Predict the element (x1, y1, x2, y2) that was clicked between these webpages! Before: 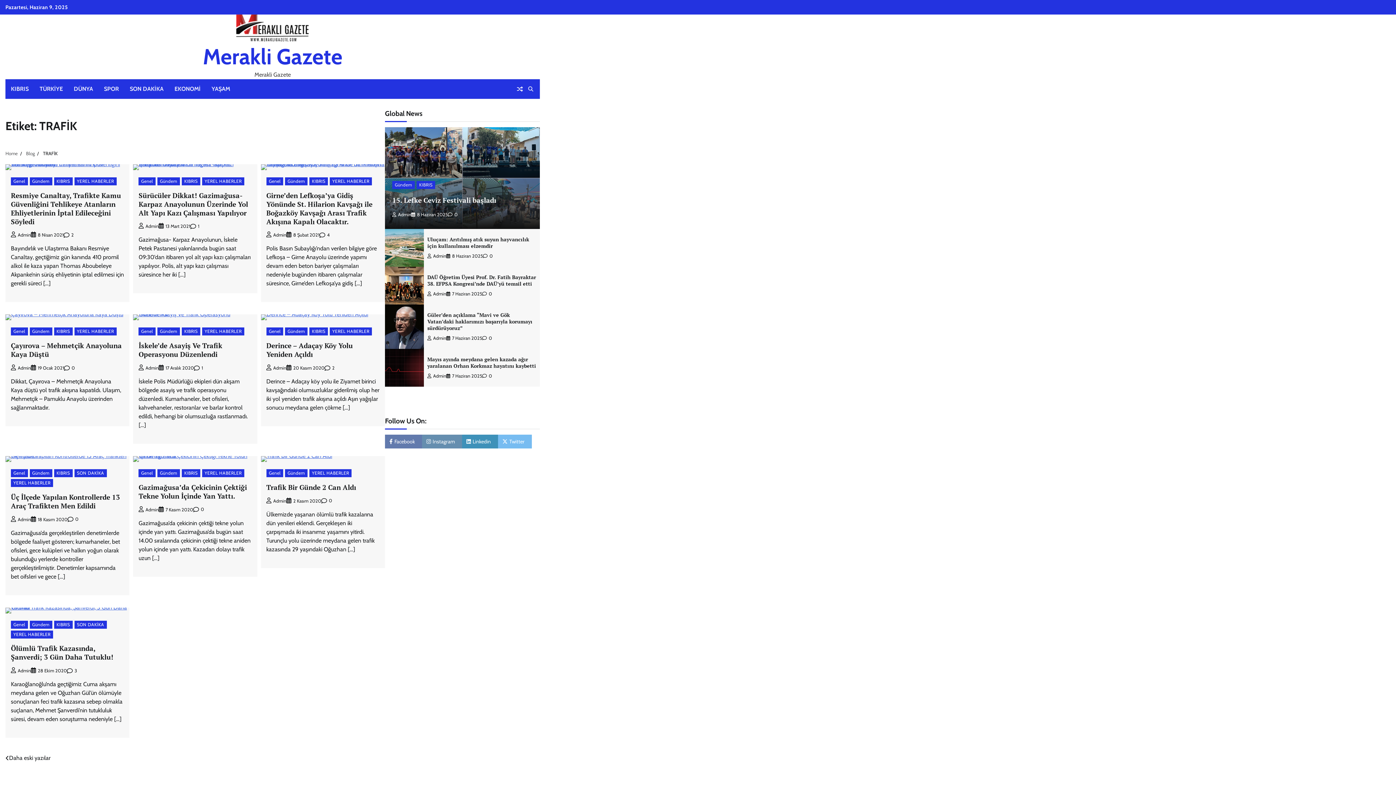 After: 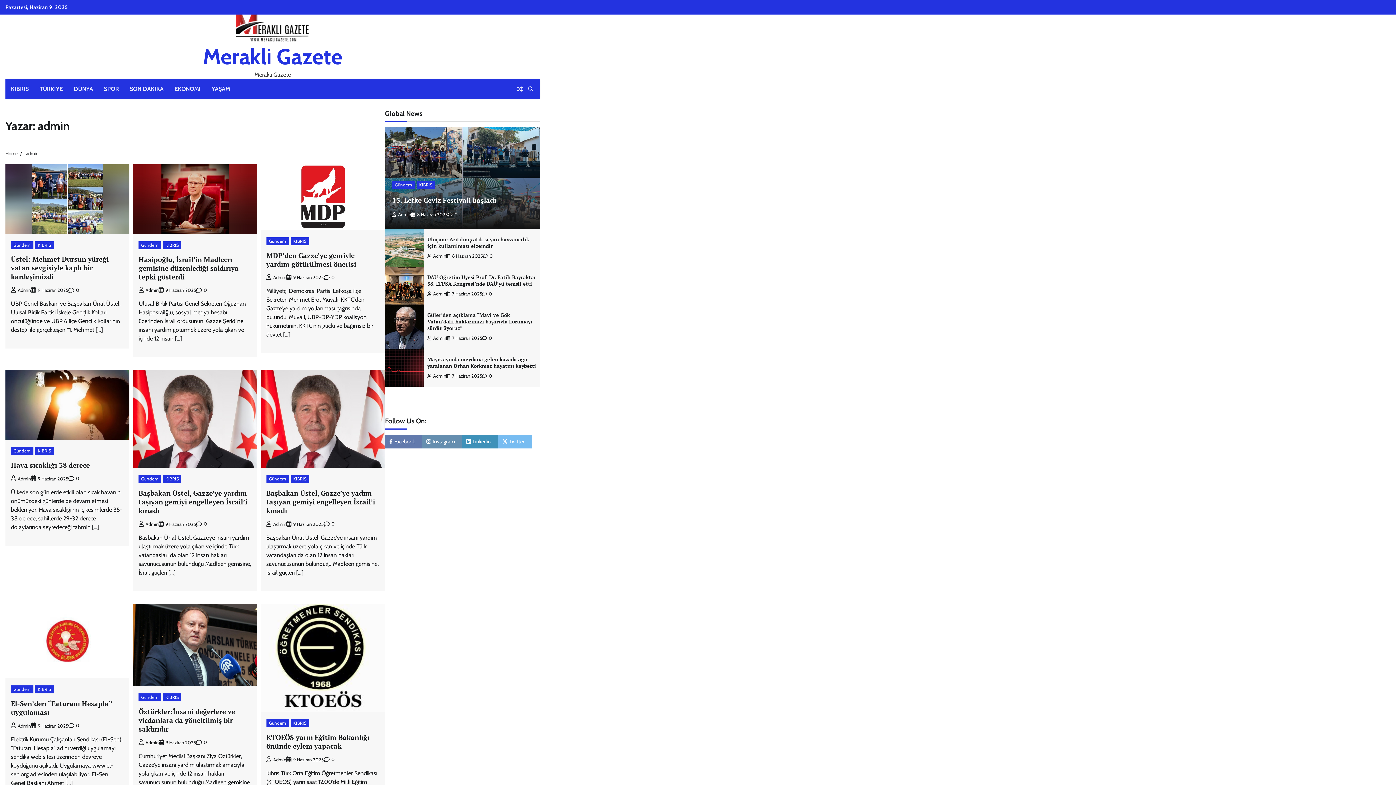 Action: bbox: (138, 223, 158, 229) label: Admin